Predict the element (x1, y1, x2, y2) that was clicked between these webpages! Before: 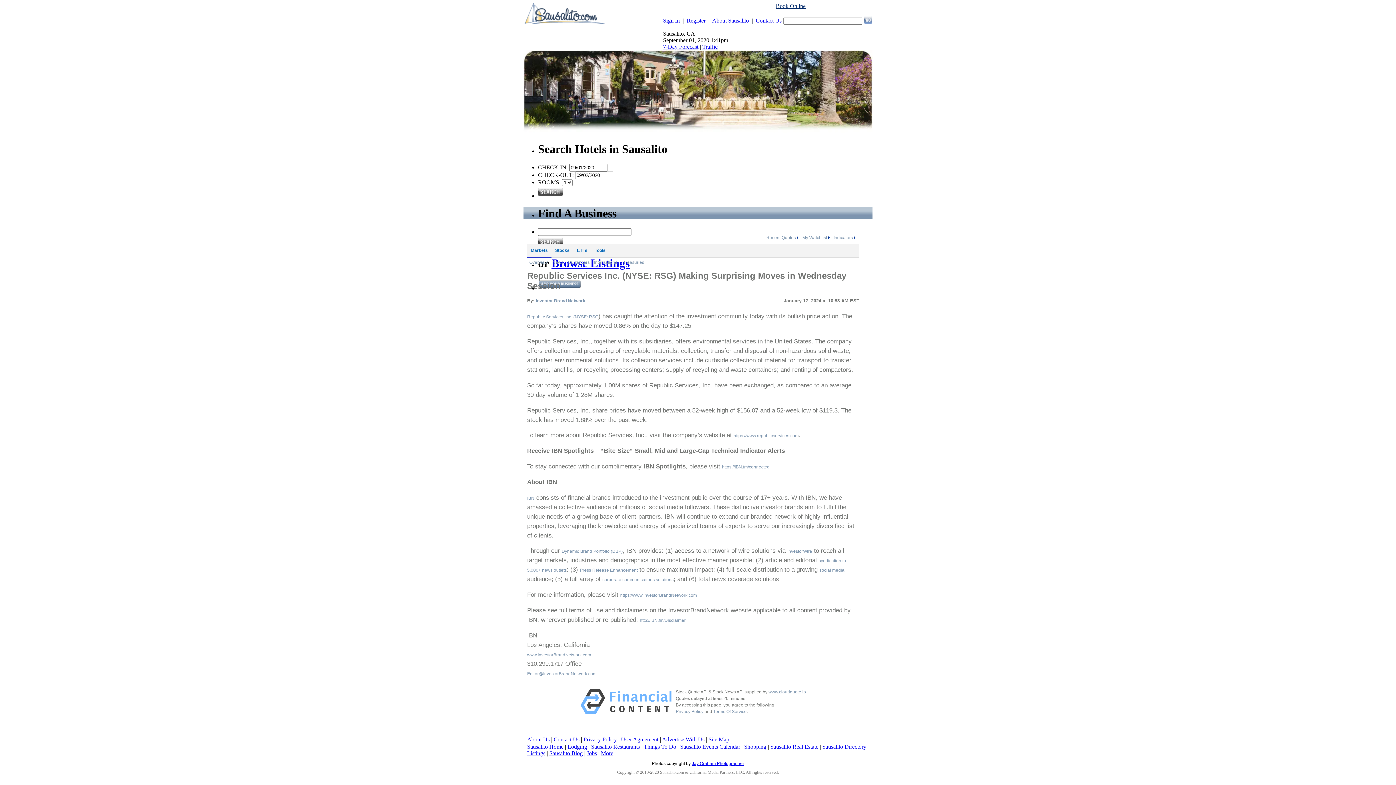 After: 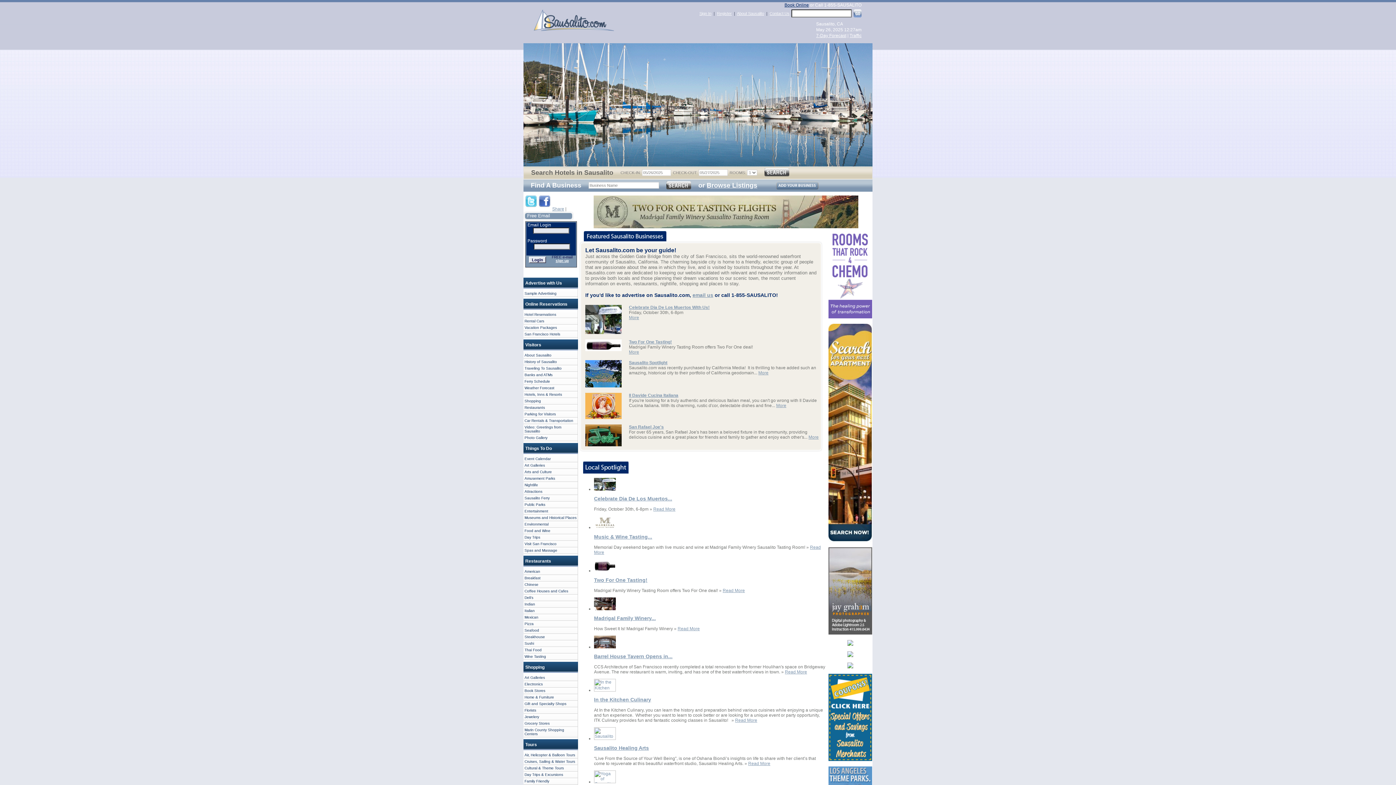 Action: bbox: (527, 744, 563, 750) label: Sausalito Home